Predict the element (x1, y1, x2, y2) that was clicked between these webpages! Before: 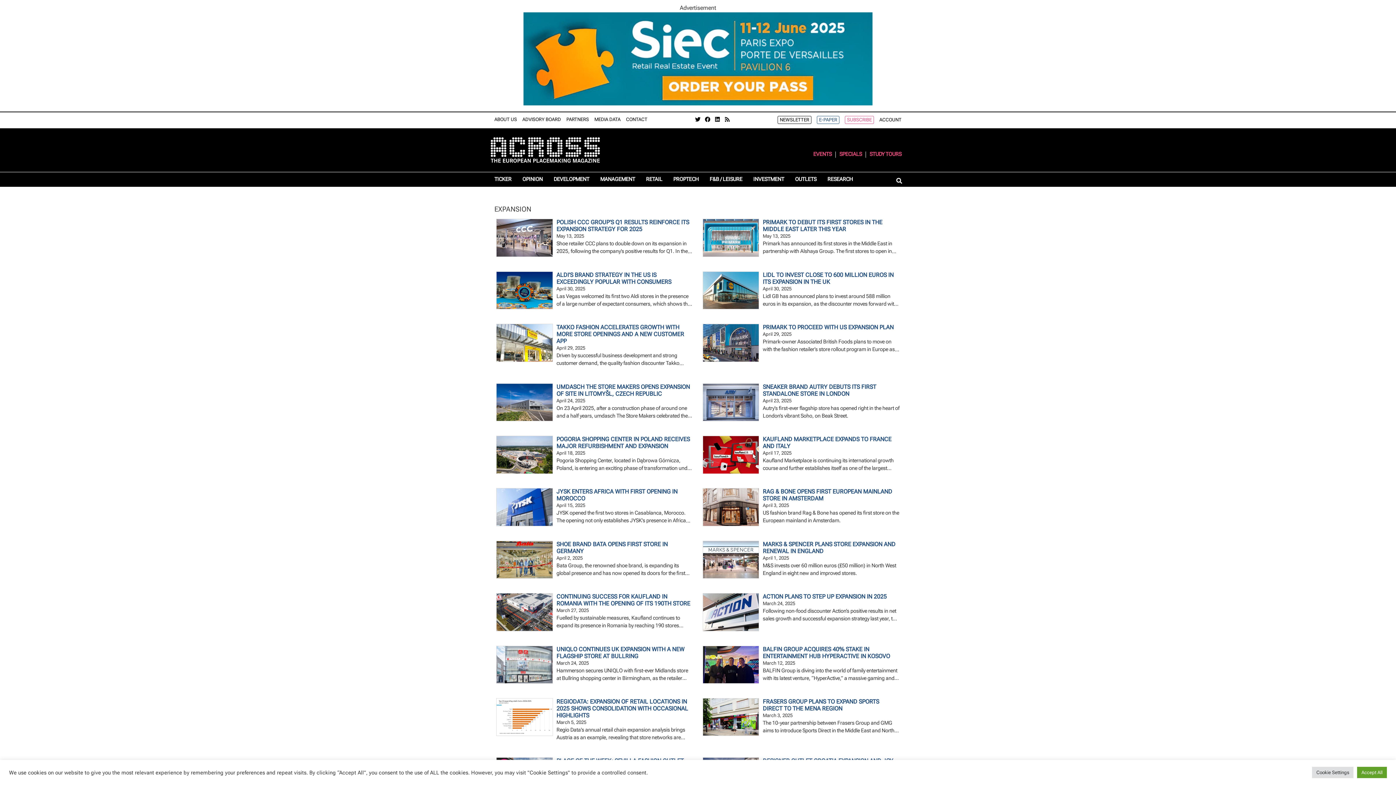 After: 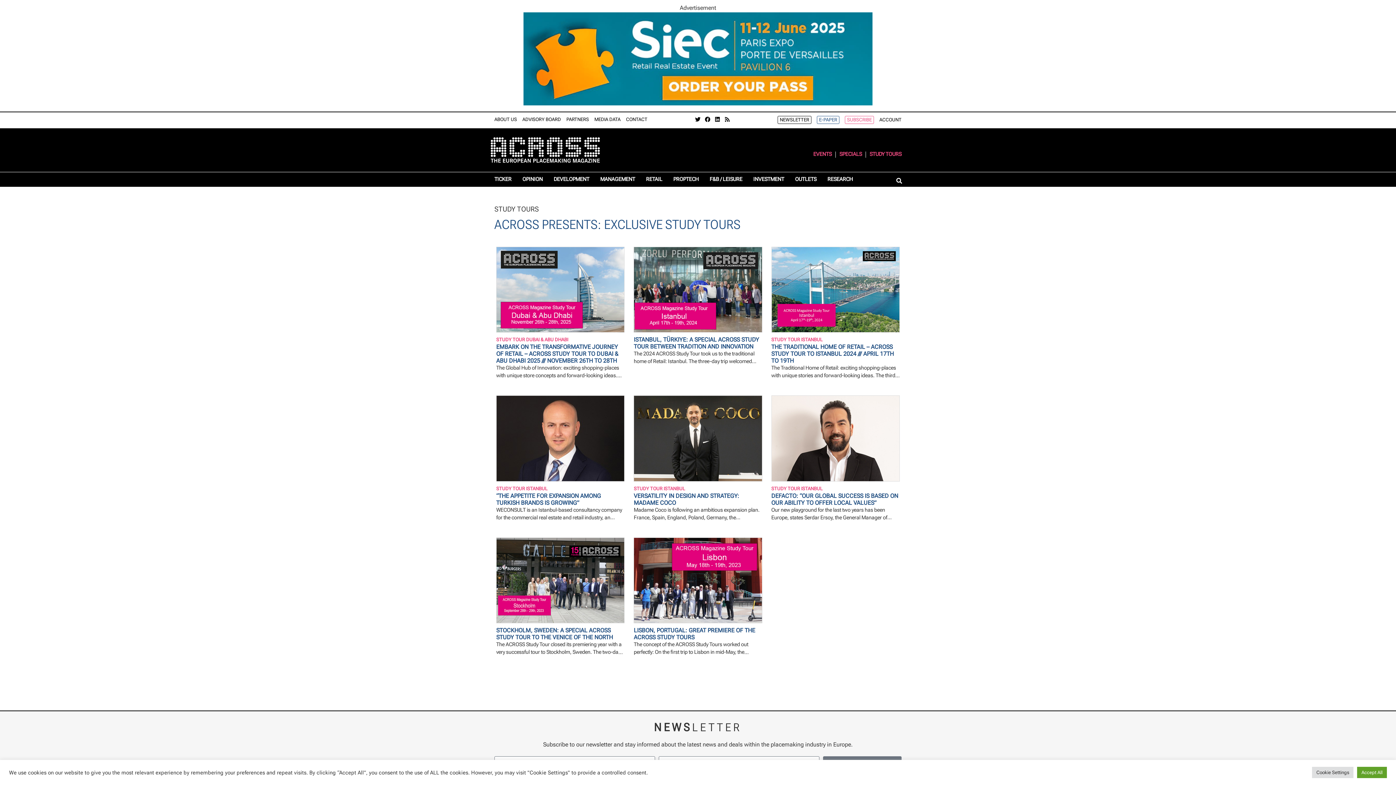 Action: label: STUDY TOURS bbox: (869, 146, 901, 163)